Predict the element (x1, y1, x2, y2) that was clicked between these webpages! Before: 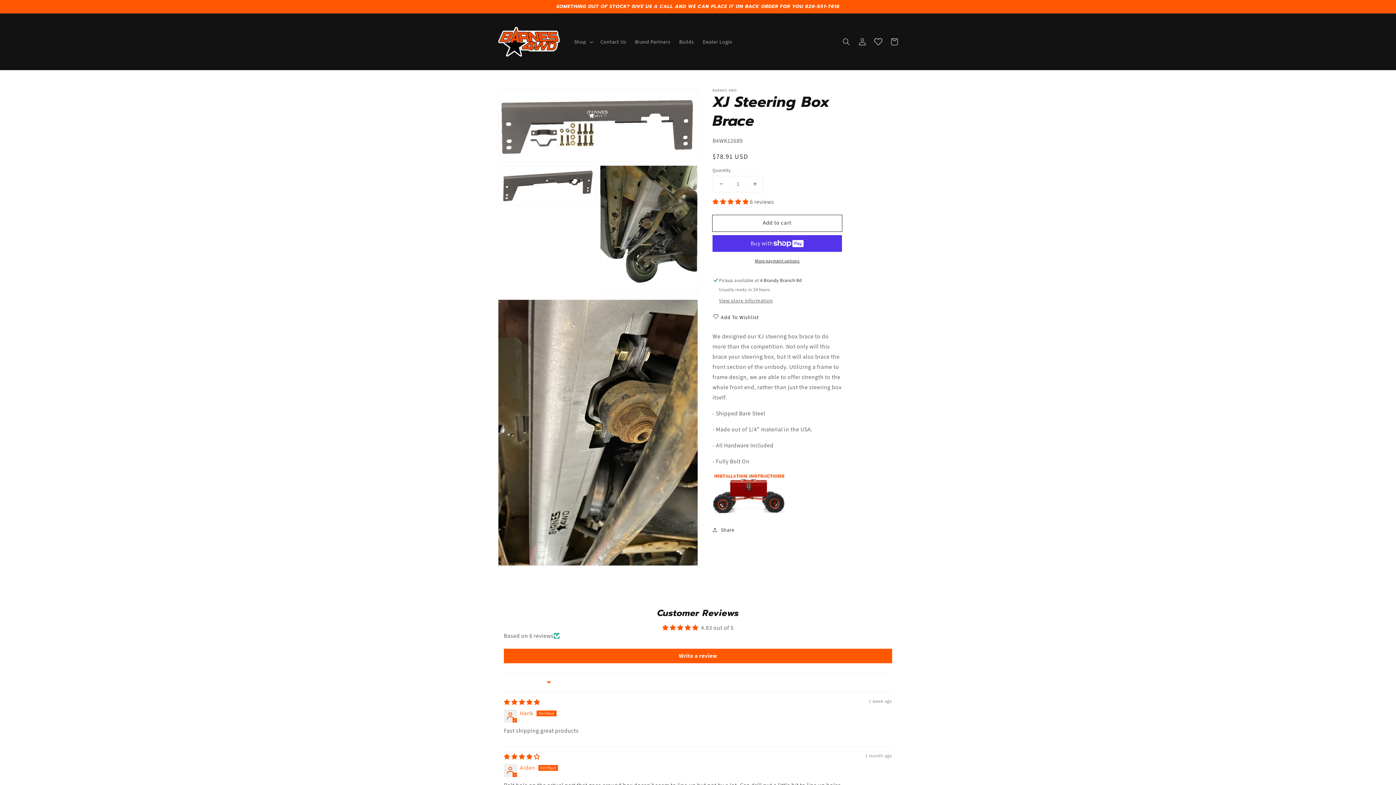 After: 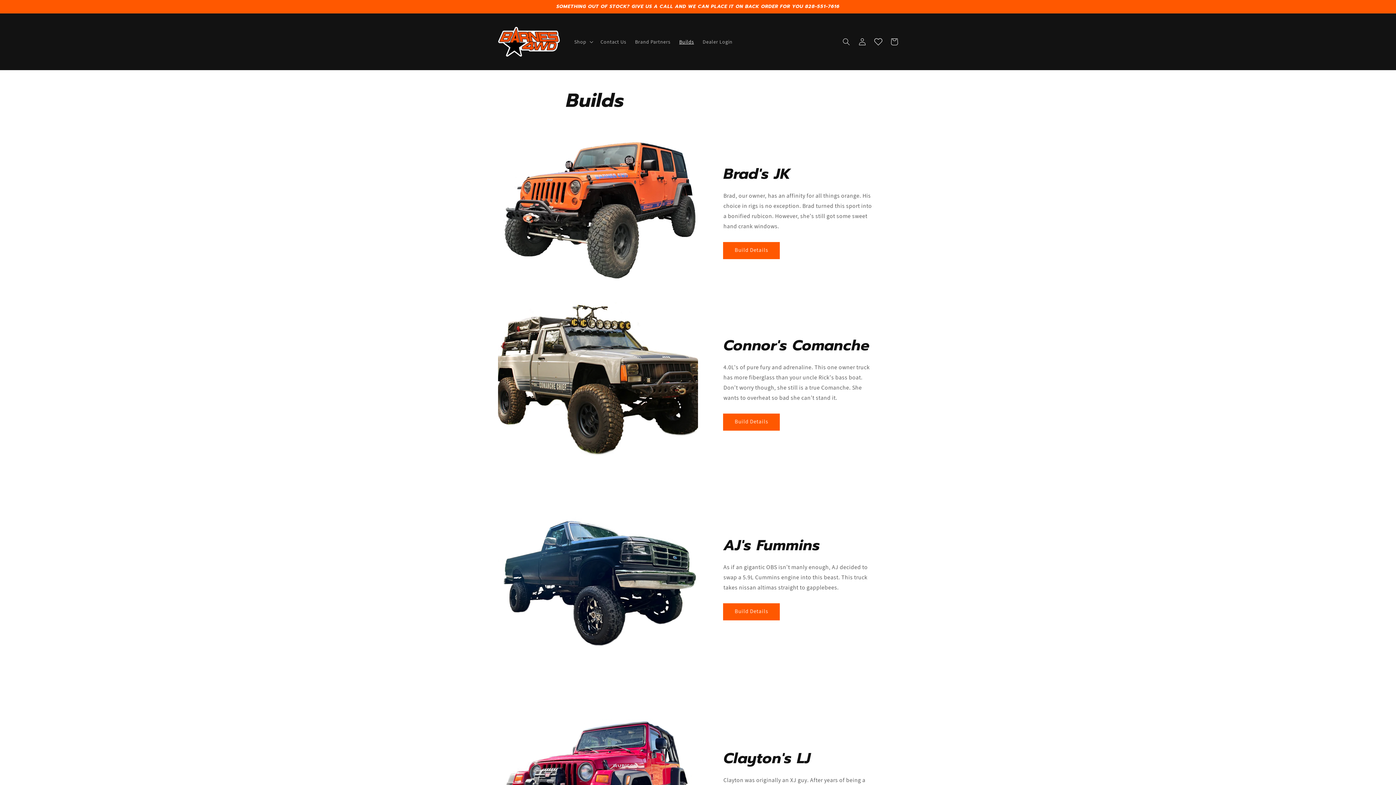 Action: label: Builds bbox: (675, 34, 698, 49)